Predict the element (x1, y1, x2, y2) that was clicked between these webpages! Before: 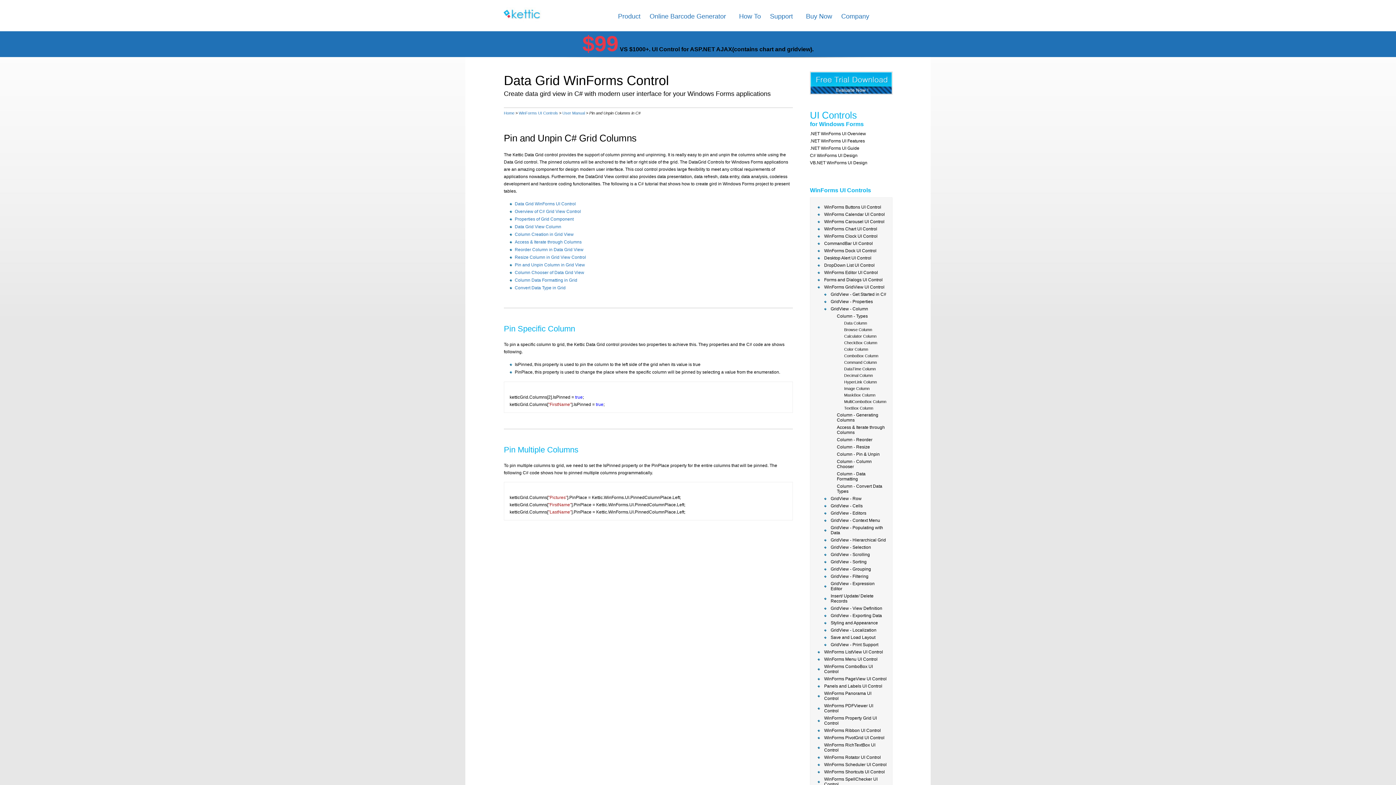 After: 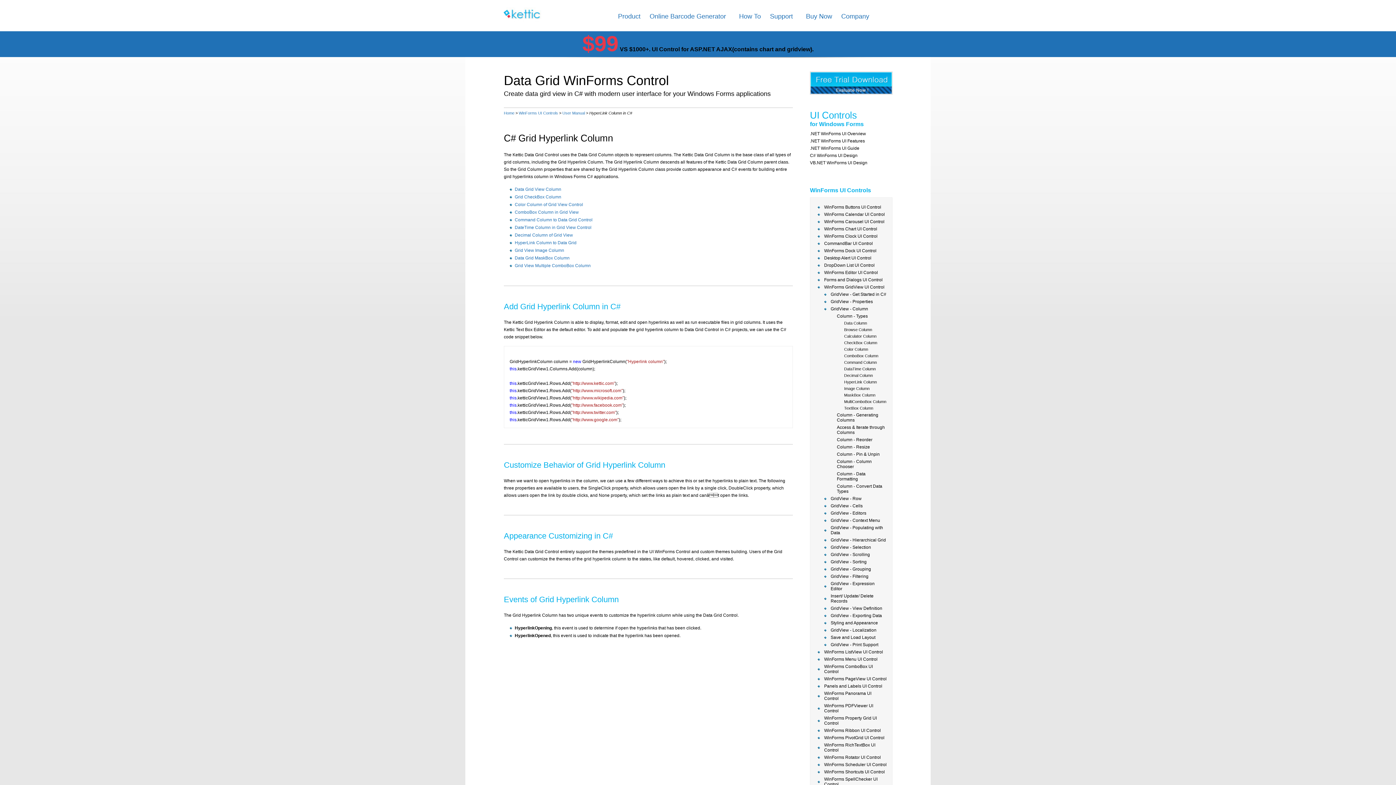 Action: bbox: (841, 379, 886, 385) label: HyperLink Column